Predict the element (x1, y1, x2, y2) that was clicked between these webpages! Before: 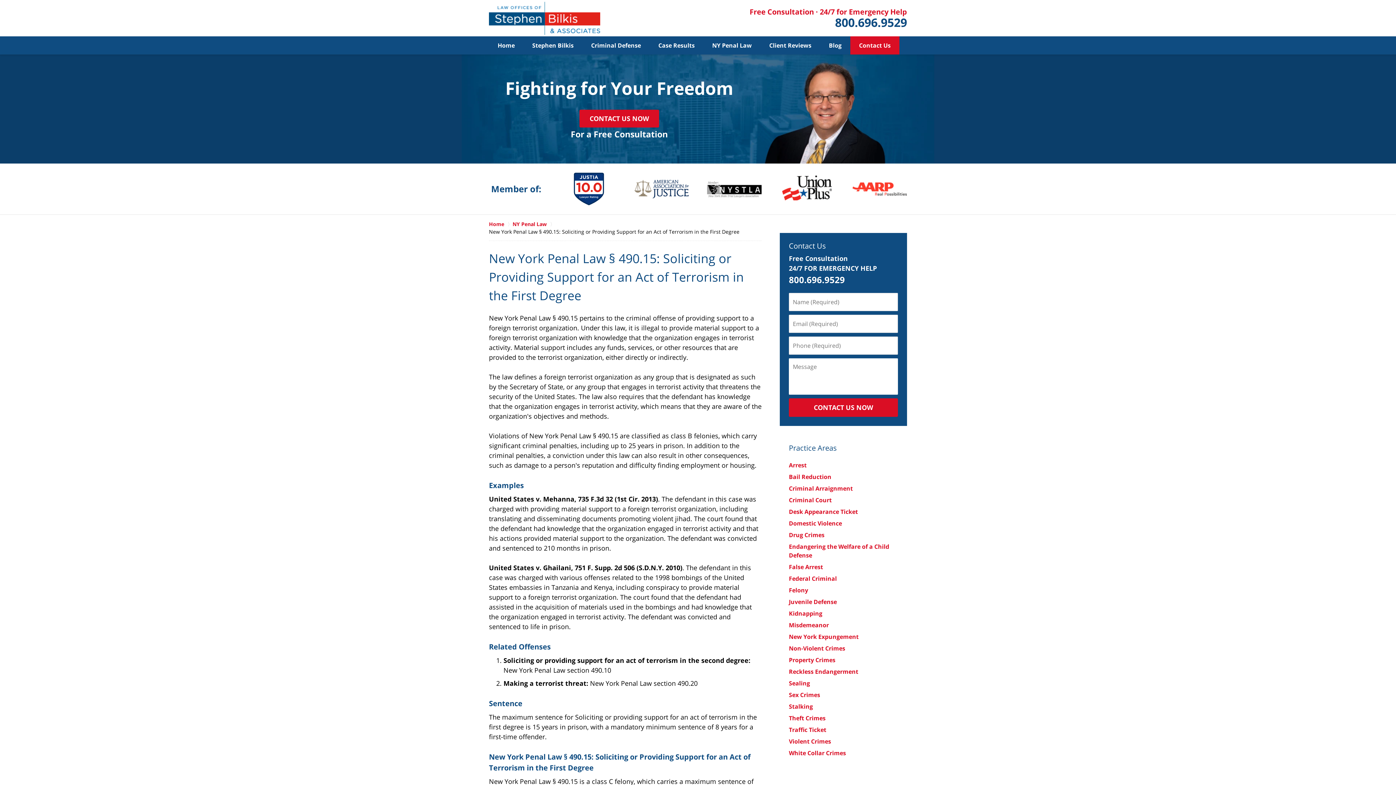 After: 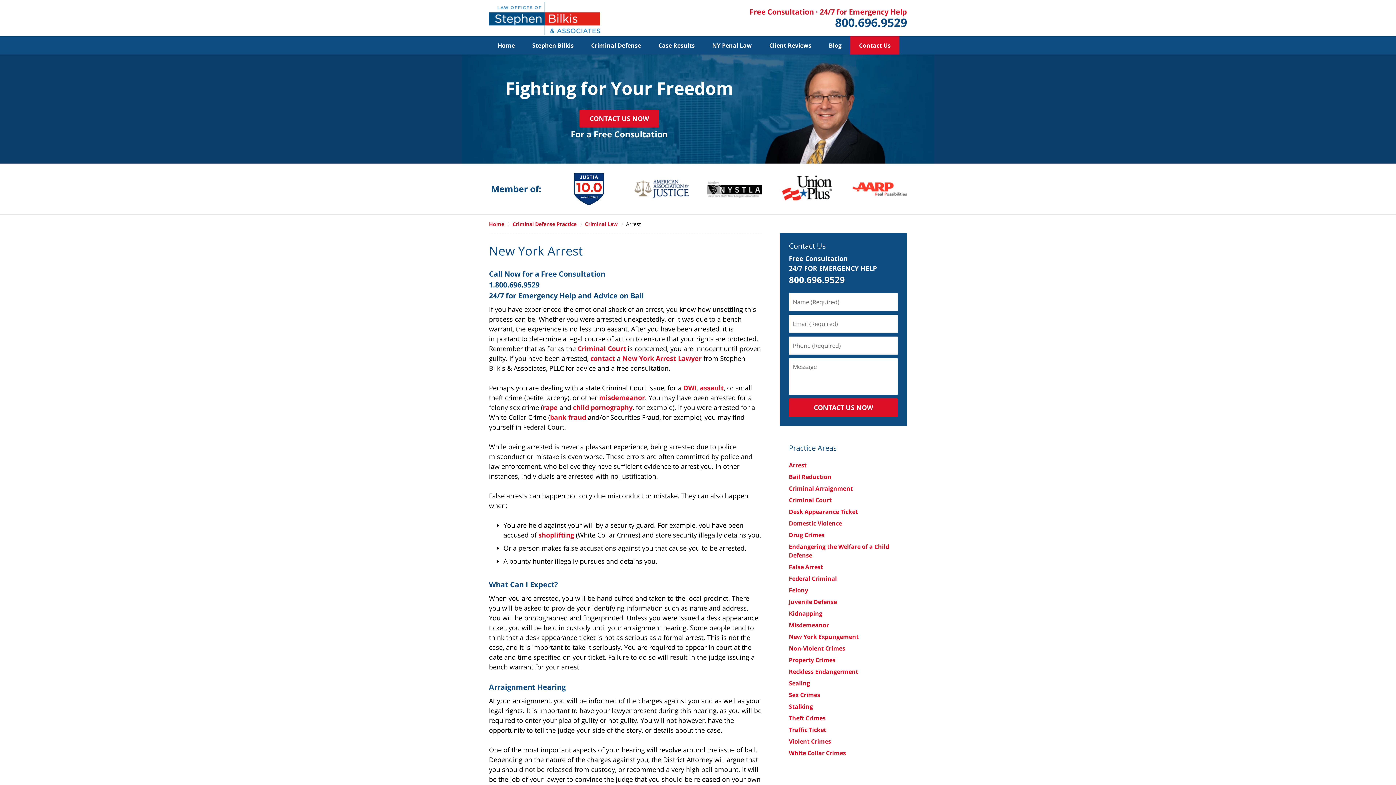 Action: bbox: (789, 461, 806, 469) label: Arrest